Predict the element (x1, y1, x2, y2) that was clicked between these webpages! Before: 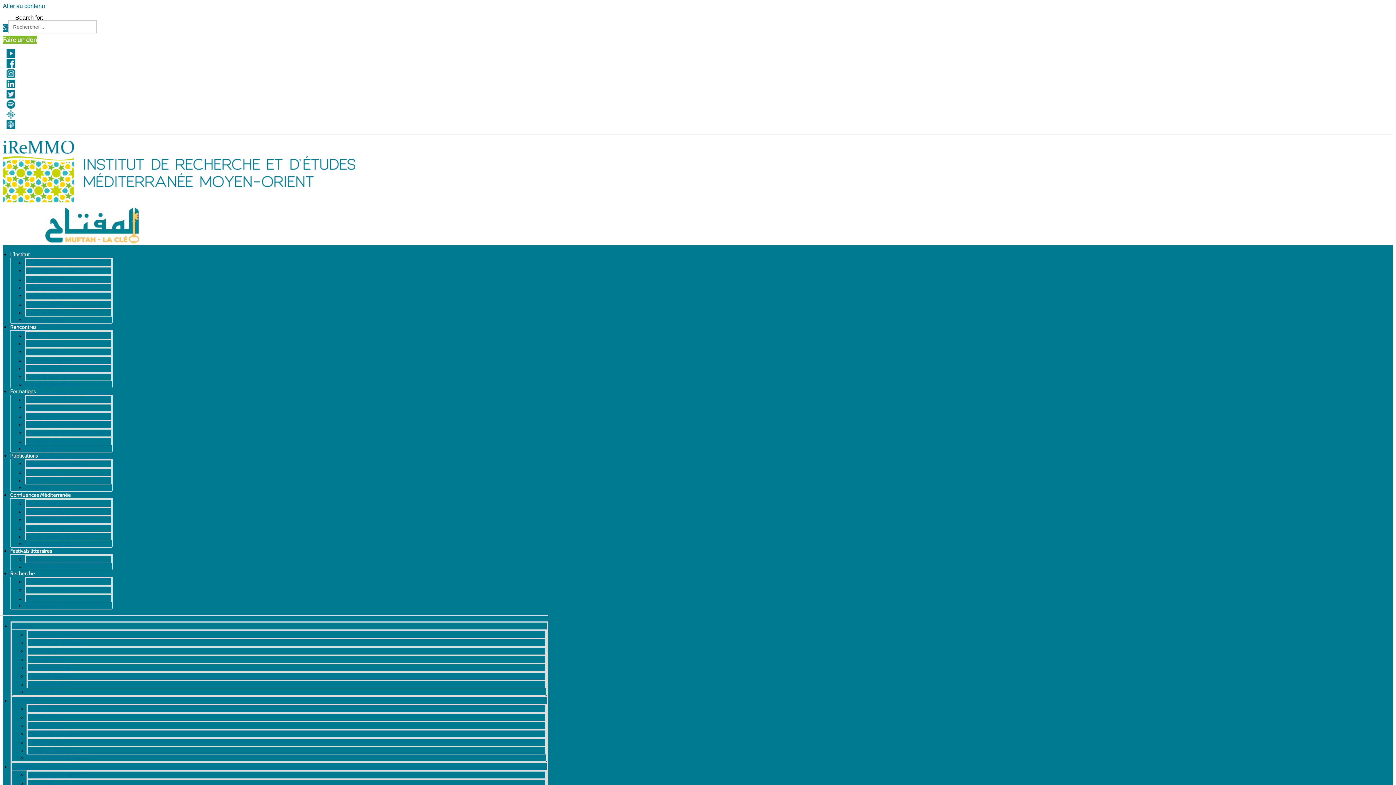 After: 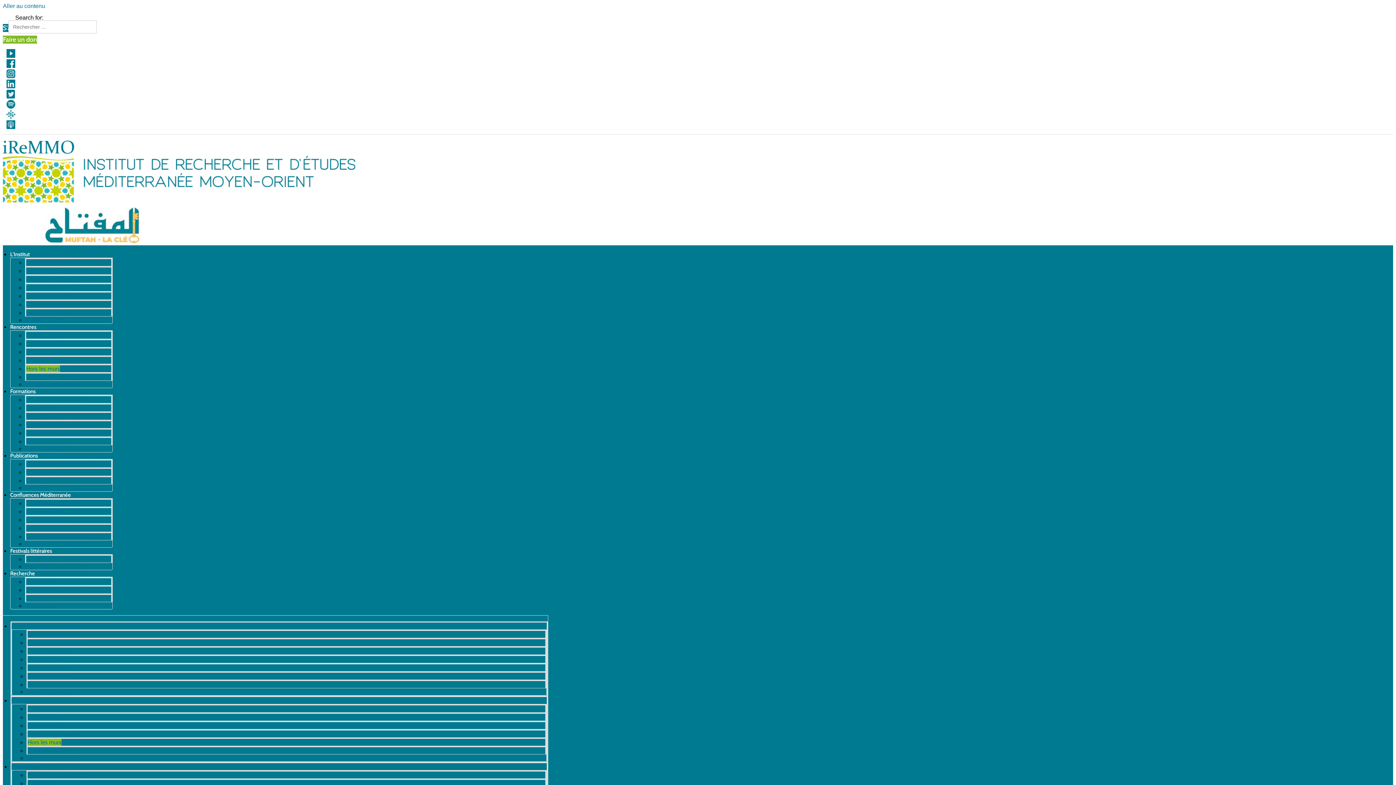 Action: label: Hors les murs bbox: (26, 365, 60, 372)